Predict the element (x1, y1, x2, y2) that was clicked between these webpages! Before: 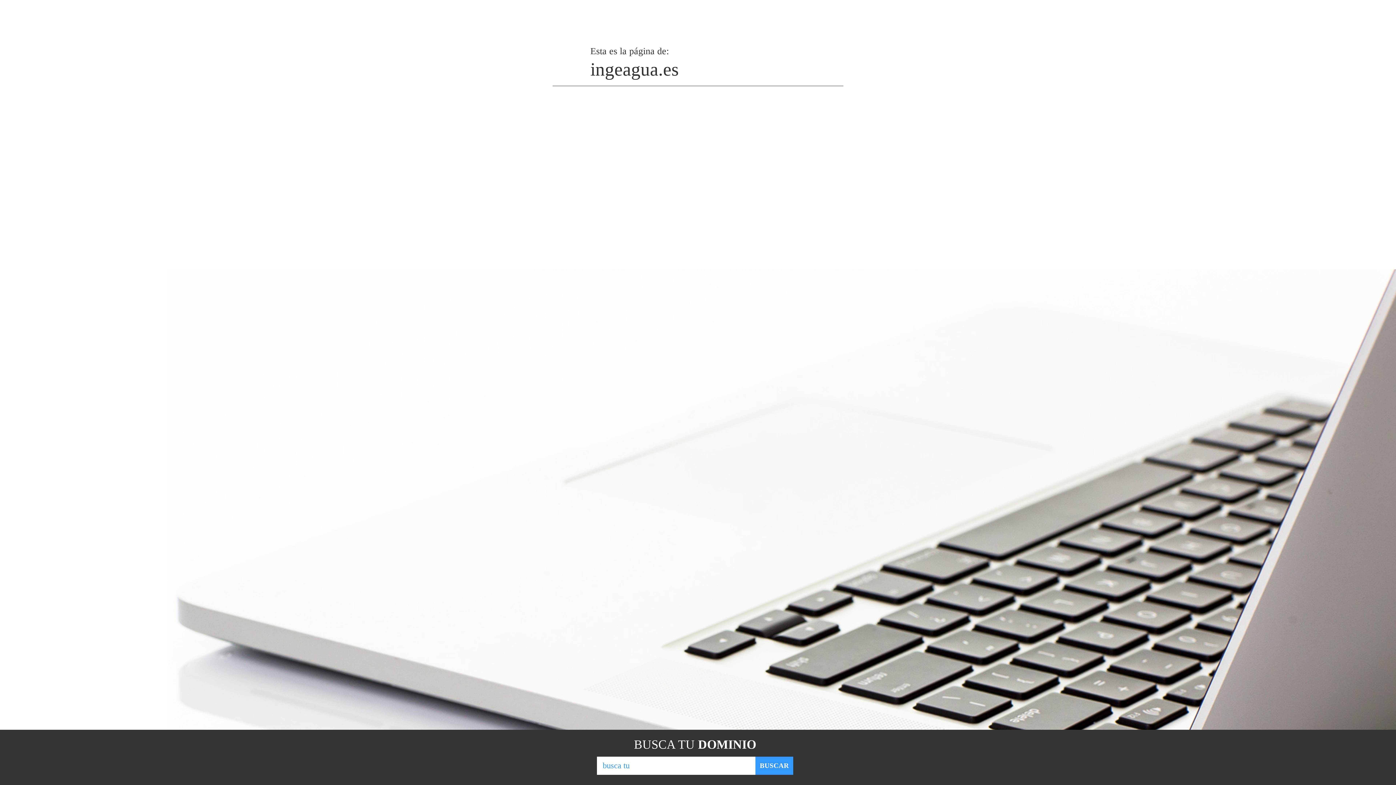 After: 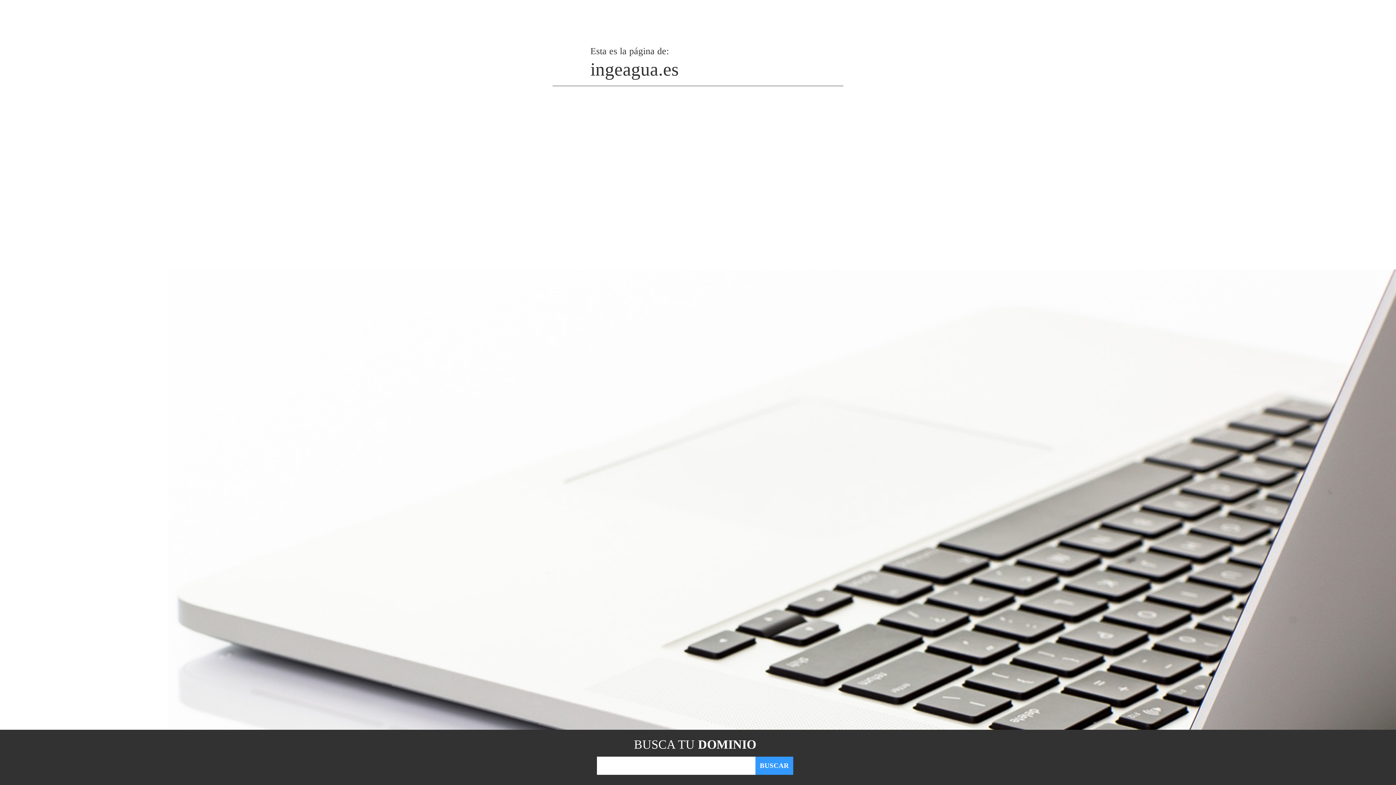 Action: bbox: (755, 757, 793, 775) label: BUSCAR